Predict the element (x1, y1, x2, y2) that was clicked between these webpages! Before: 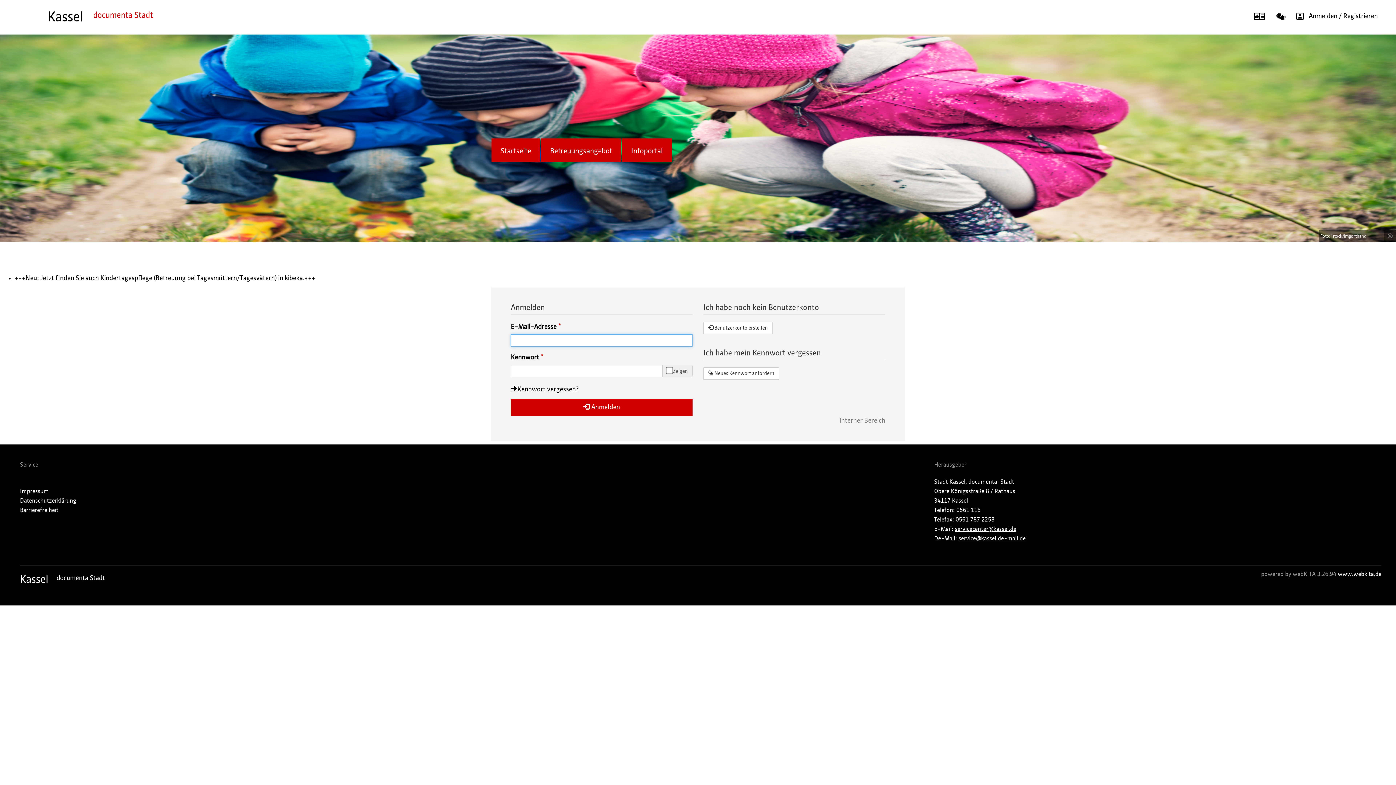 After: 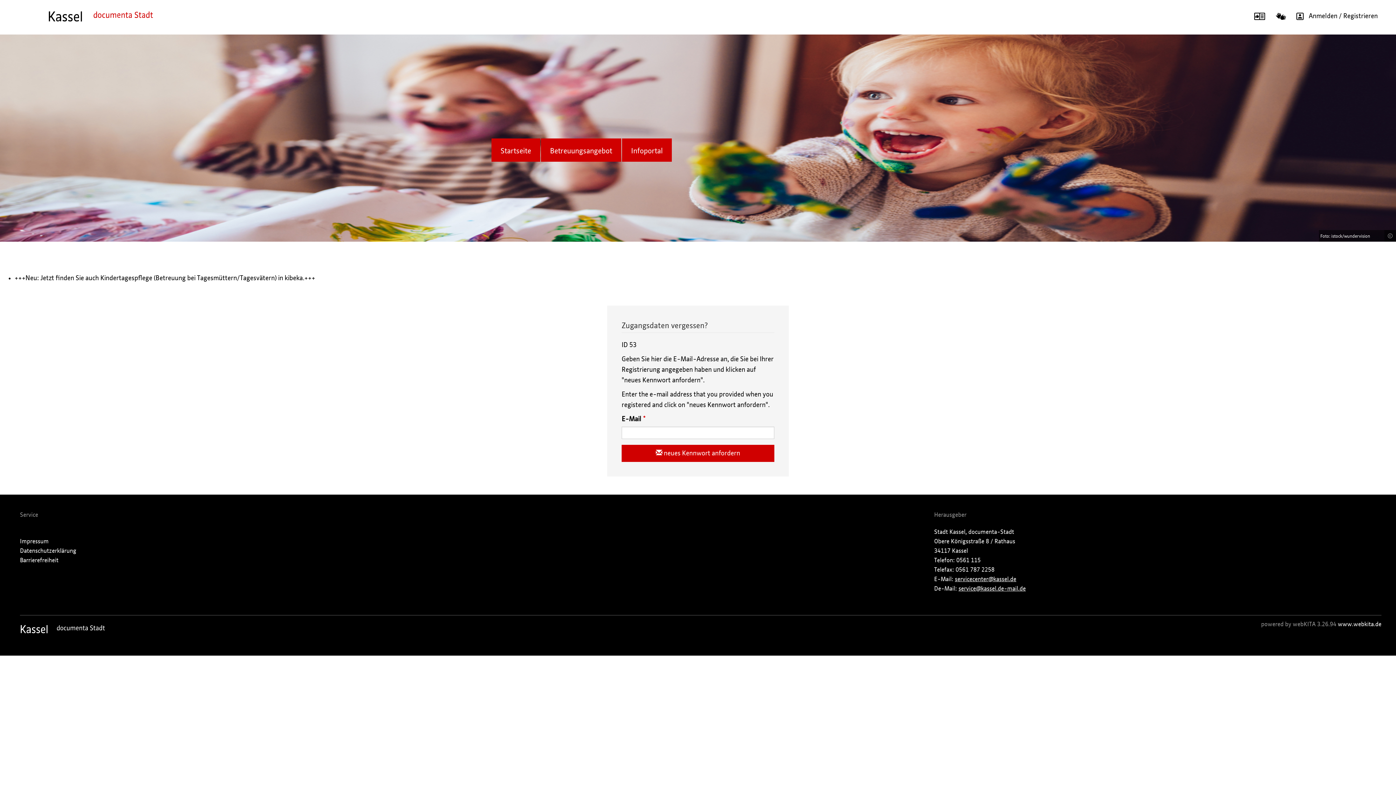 Action: label:  Neues Kennwort anfordern bbox: (703, 367, 779, 380)